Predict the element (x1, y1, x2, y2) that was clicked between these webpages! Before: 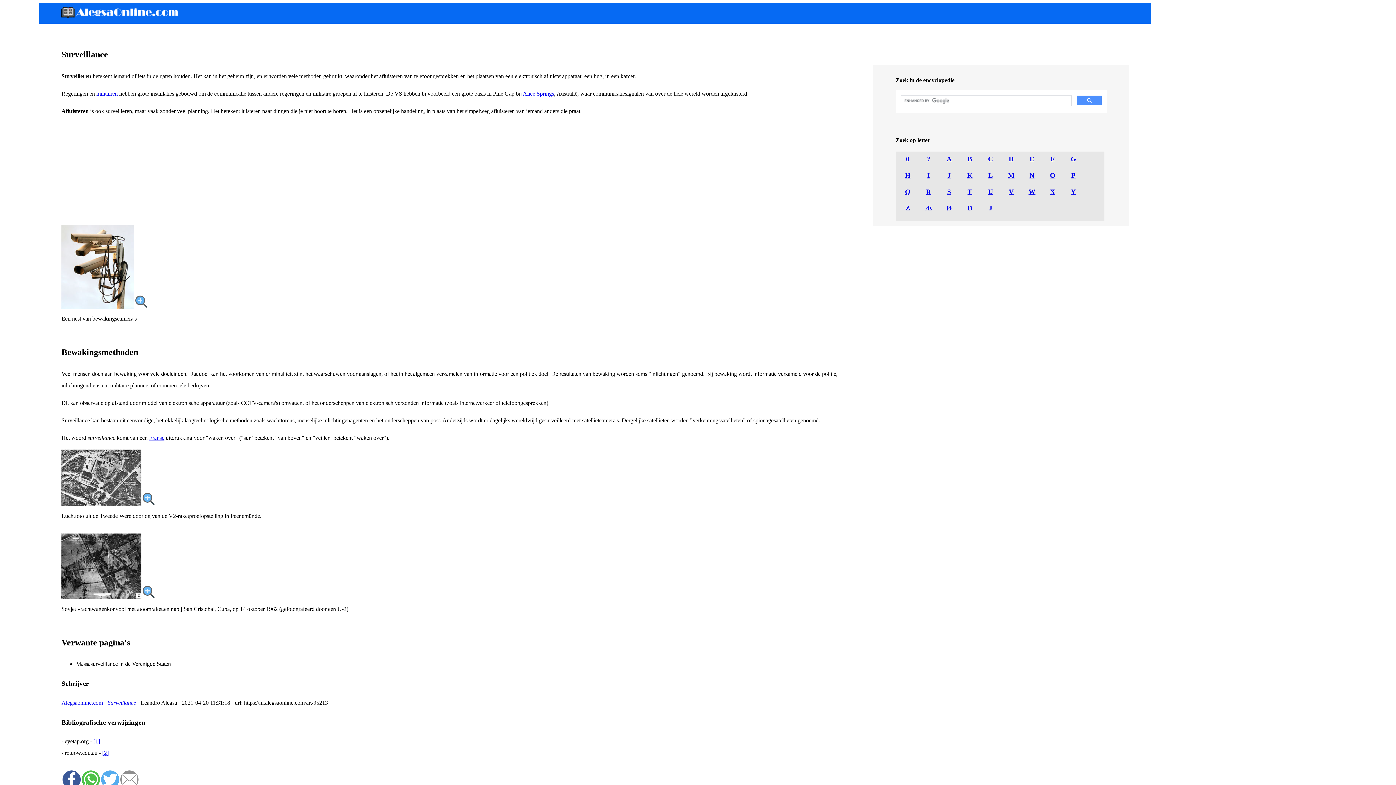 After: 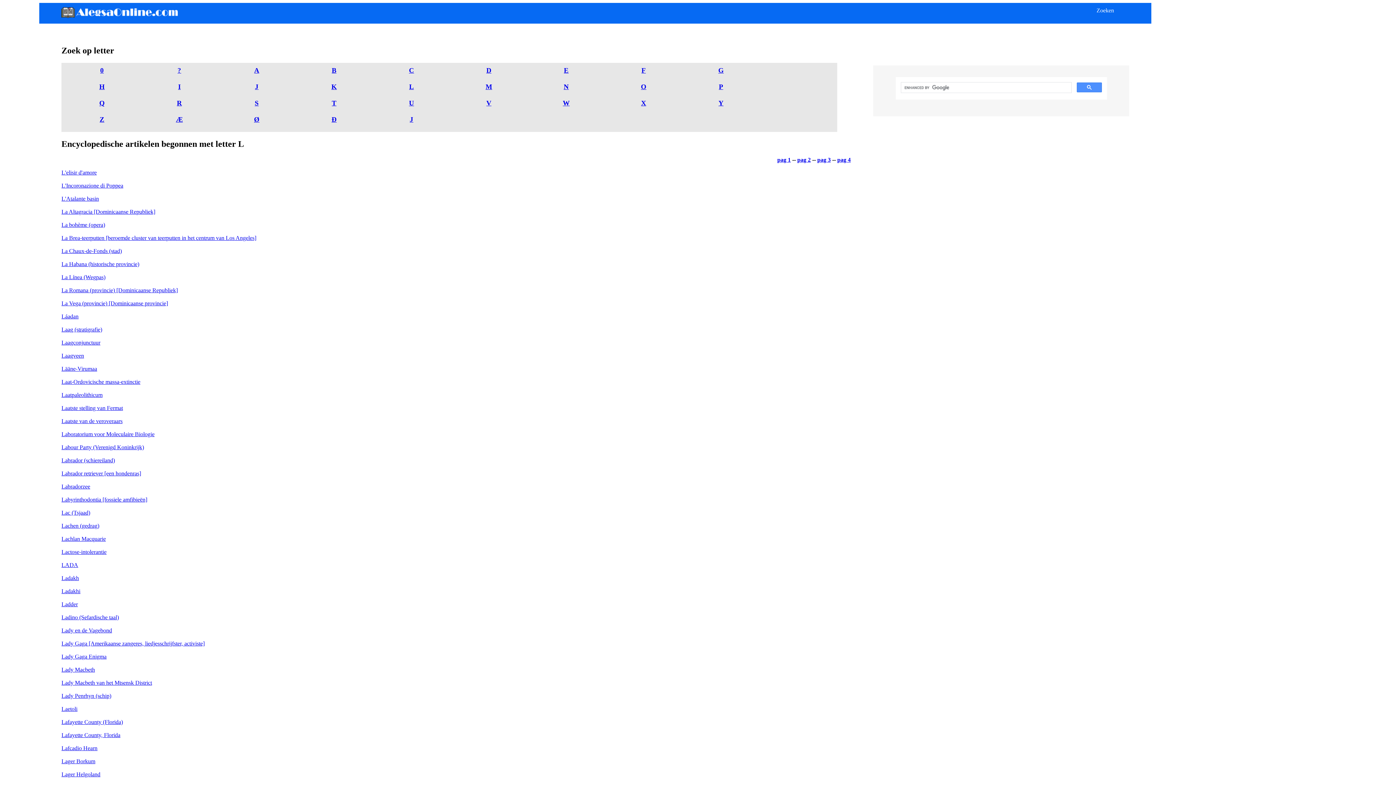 Action: label: L bbox: (988, 171, 993, 179)